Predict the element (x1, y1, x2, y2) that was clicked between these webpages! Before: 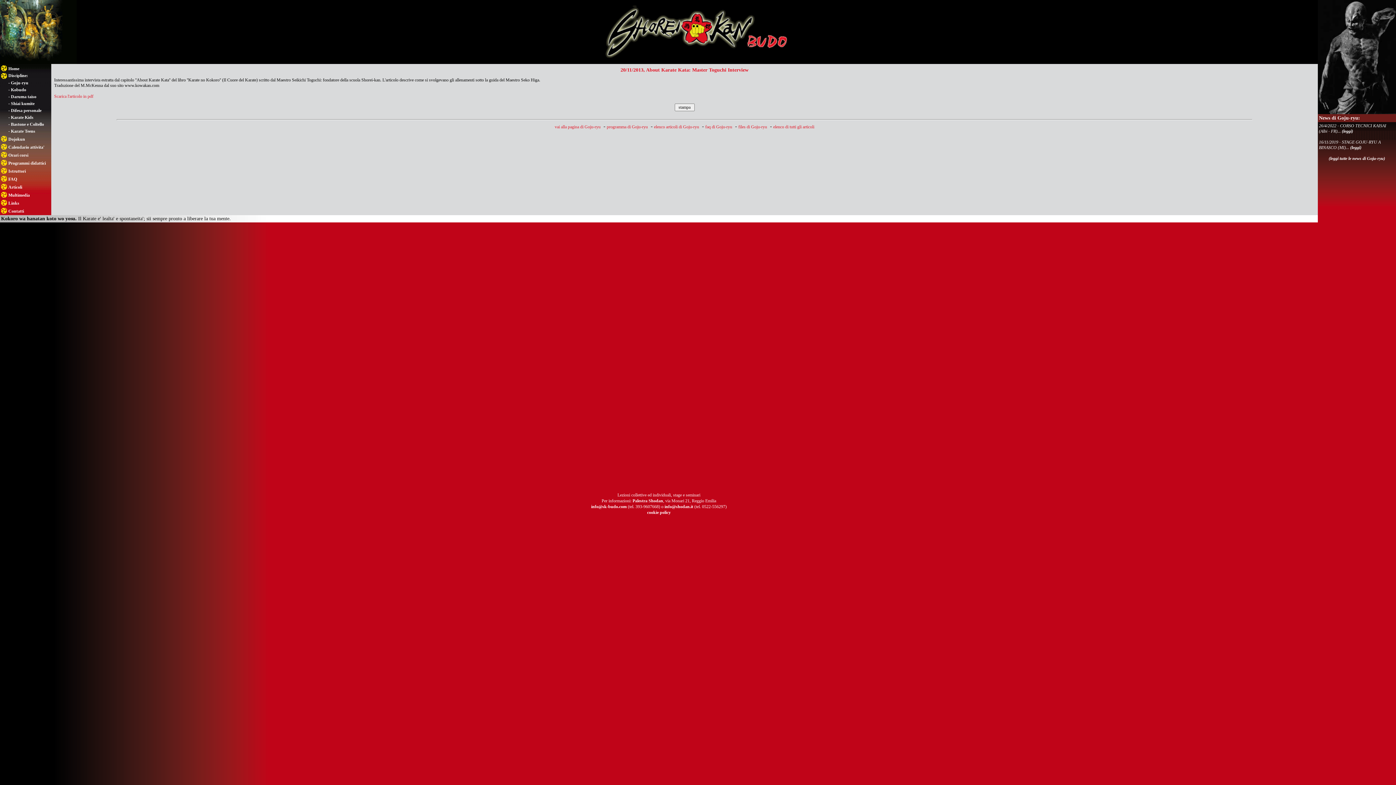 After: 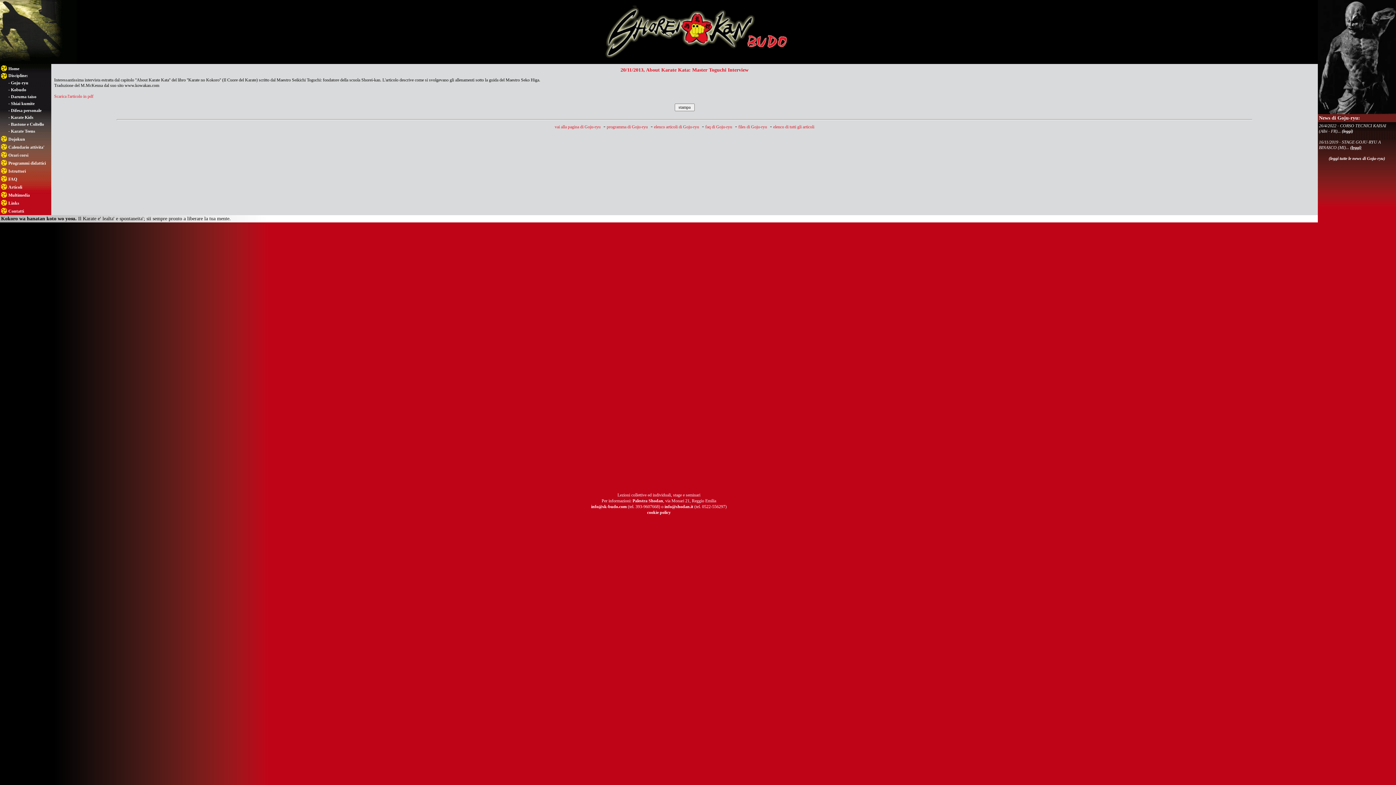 Action: bbox: (1350, 145, 1361, 150) label: (leggi)